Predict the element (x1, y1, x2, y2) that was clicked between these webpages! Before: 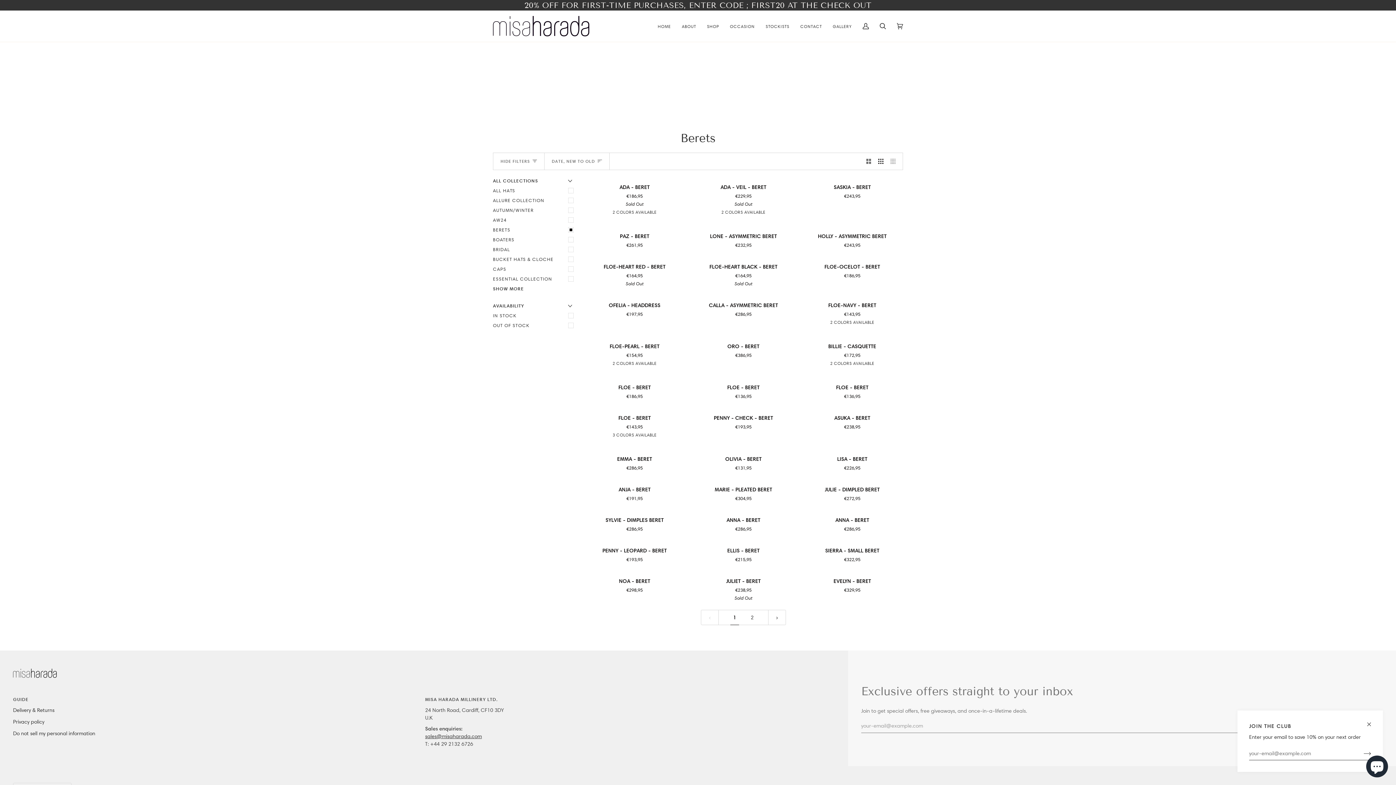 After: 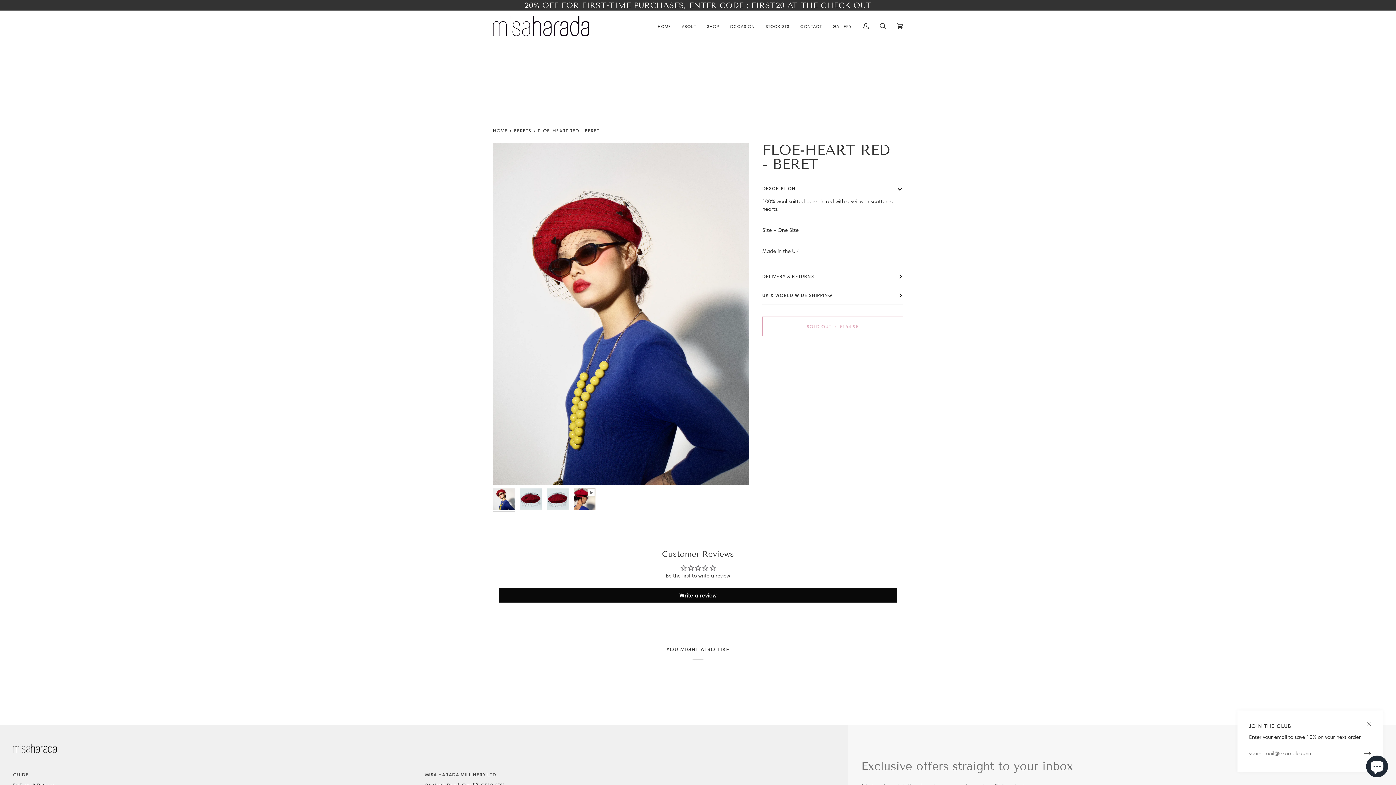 Action: bbox: (584, 259, 685, 287) label: FLOE-HEART RED - BERET